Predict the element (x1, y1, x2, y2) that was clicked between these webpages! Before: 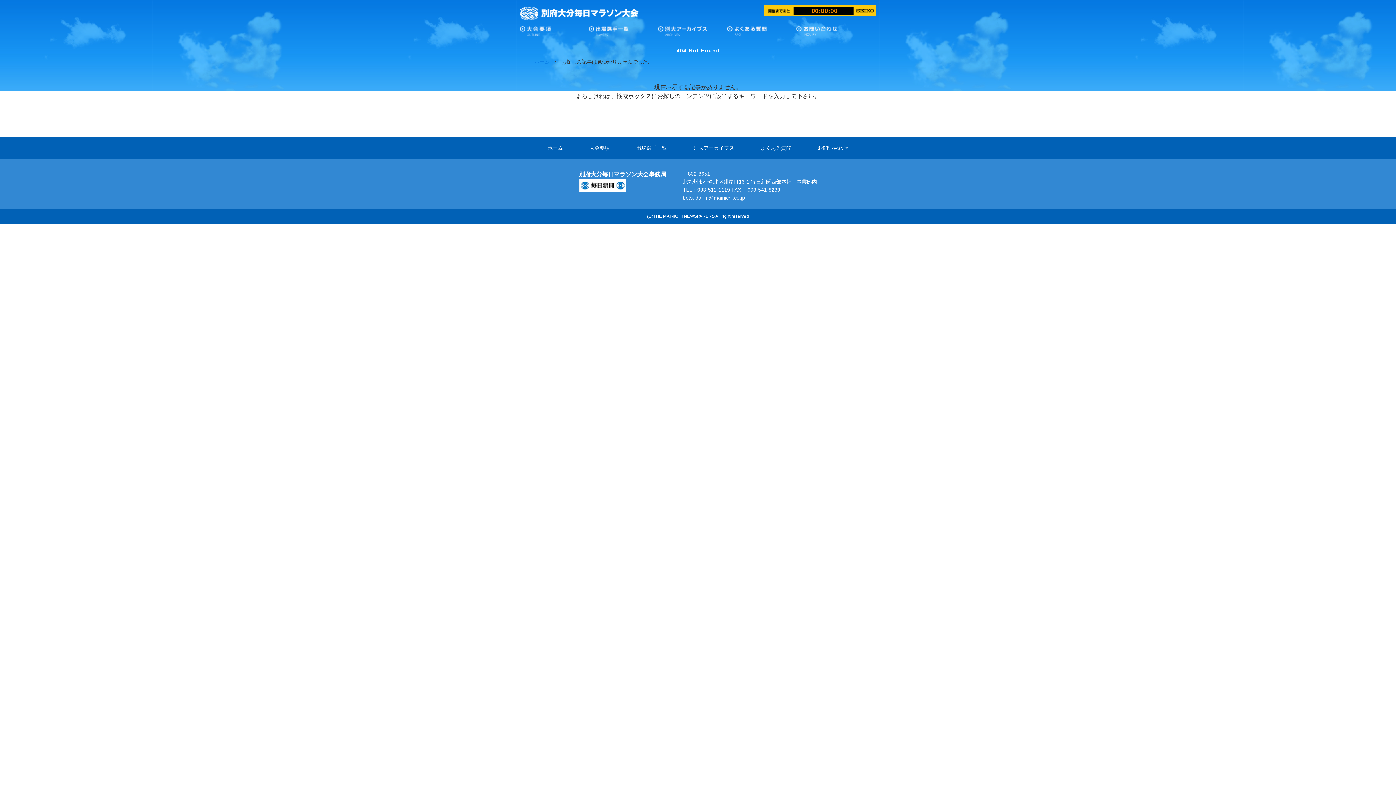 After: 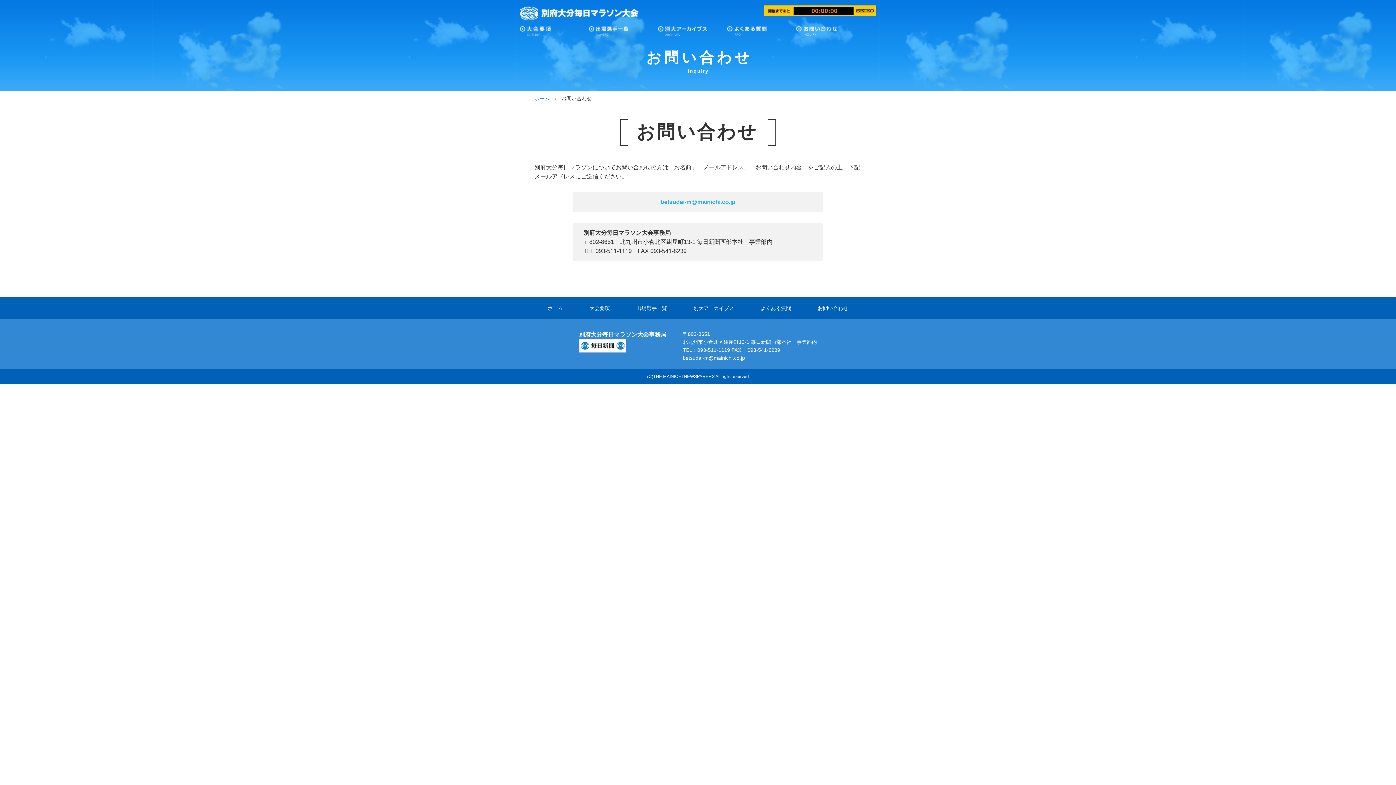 Action: bbox: (818, 145, 848, 150) label: お問い合わせ